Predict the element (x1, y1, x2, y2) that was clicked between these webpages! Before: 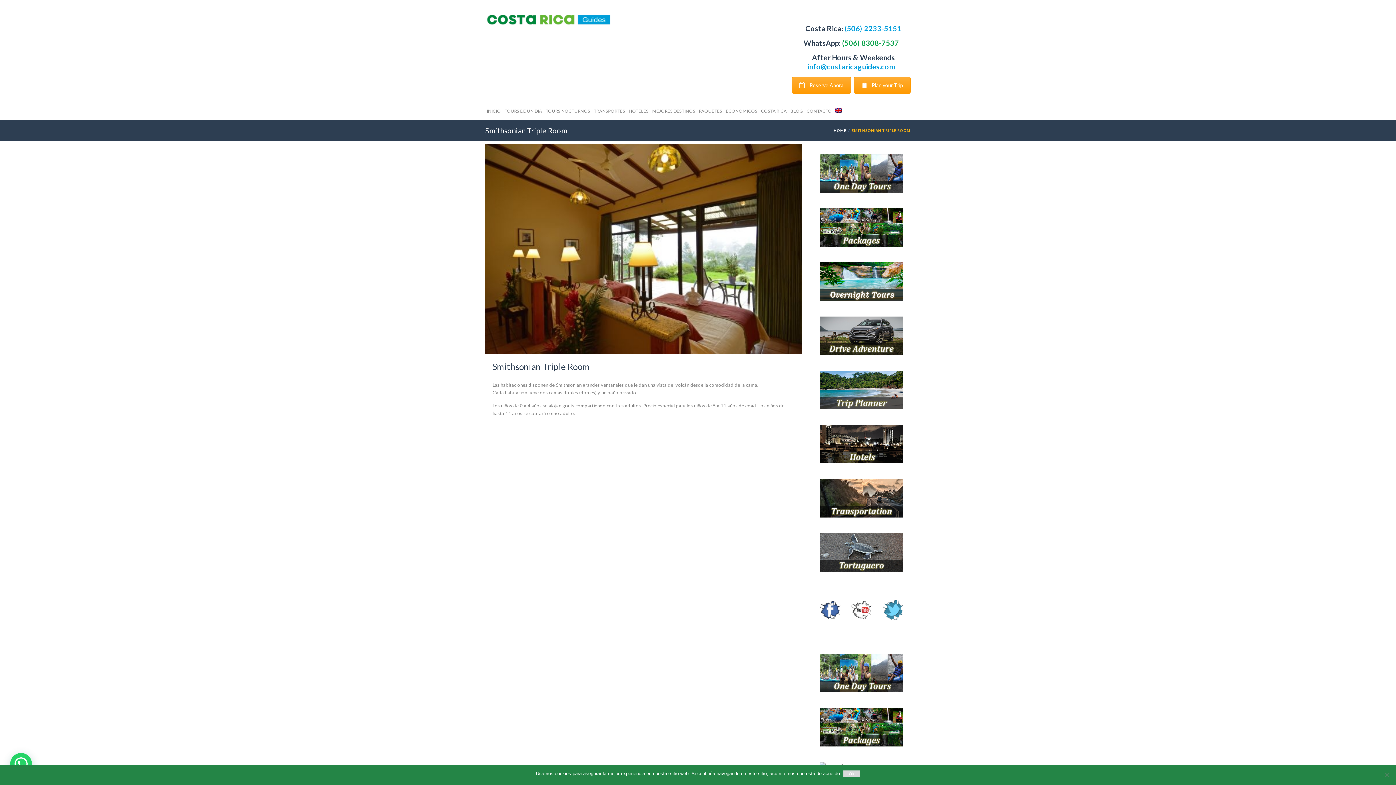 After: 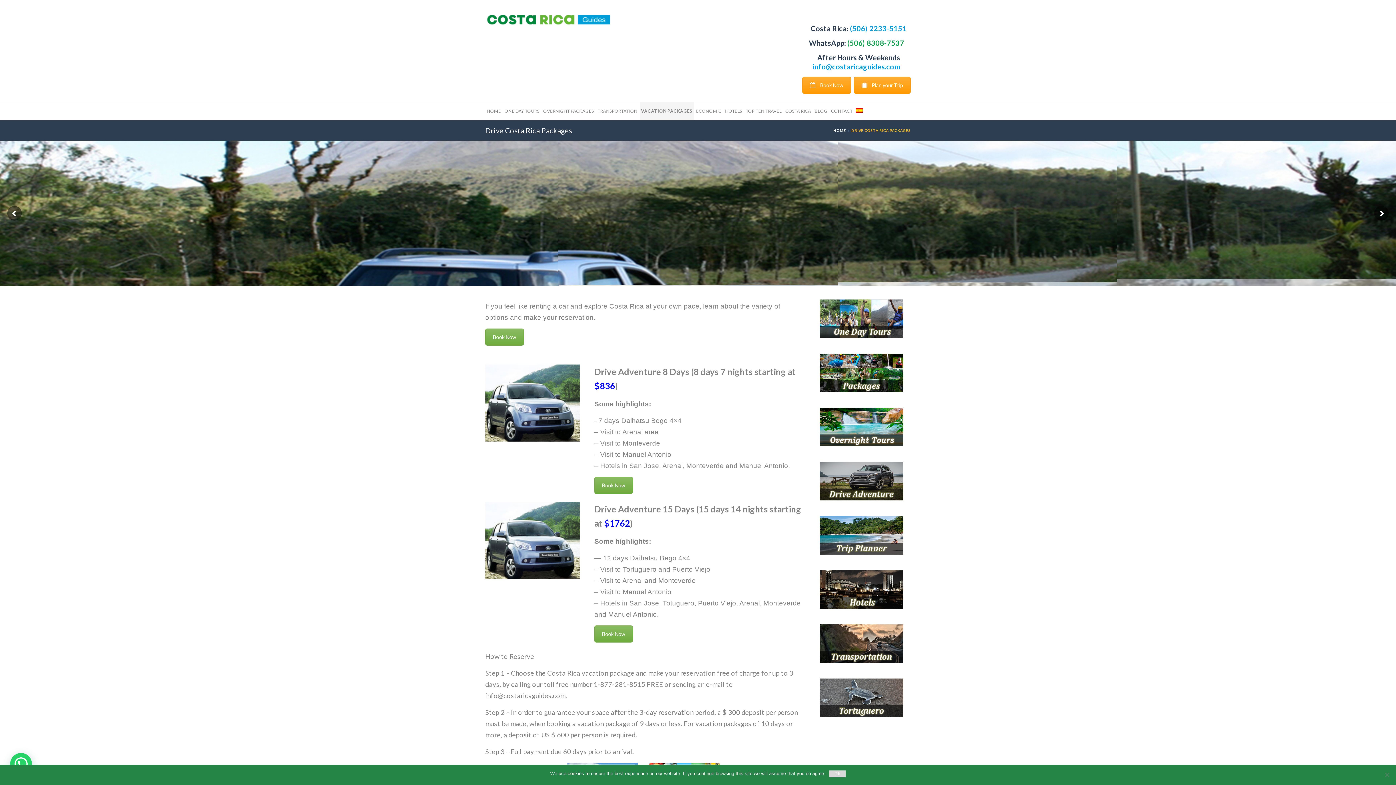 Action: bbox: (820, 316, 903, 355)